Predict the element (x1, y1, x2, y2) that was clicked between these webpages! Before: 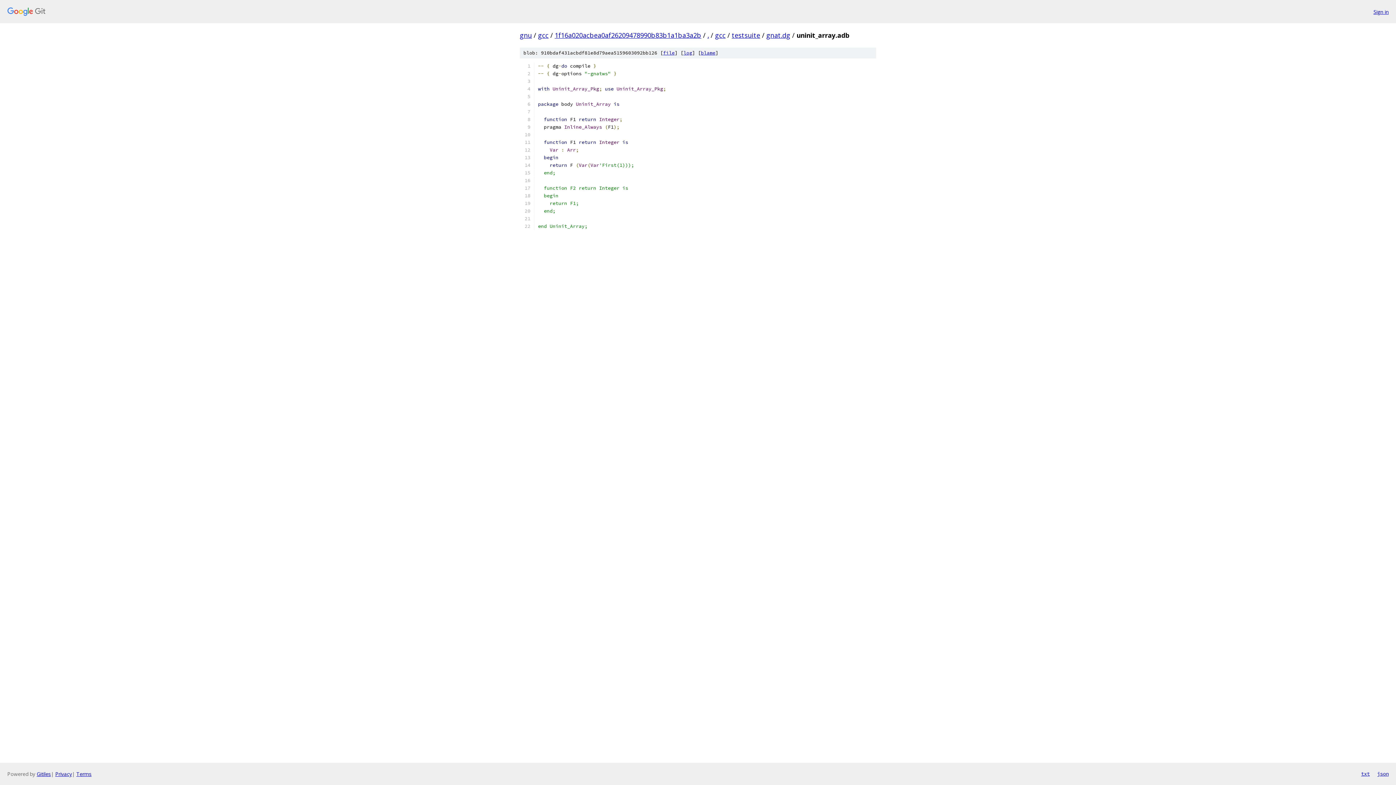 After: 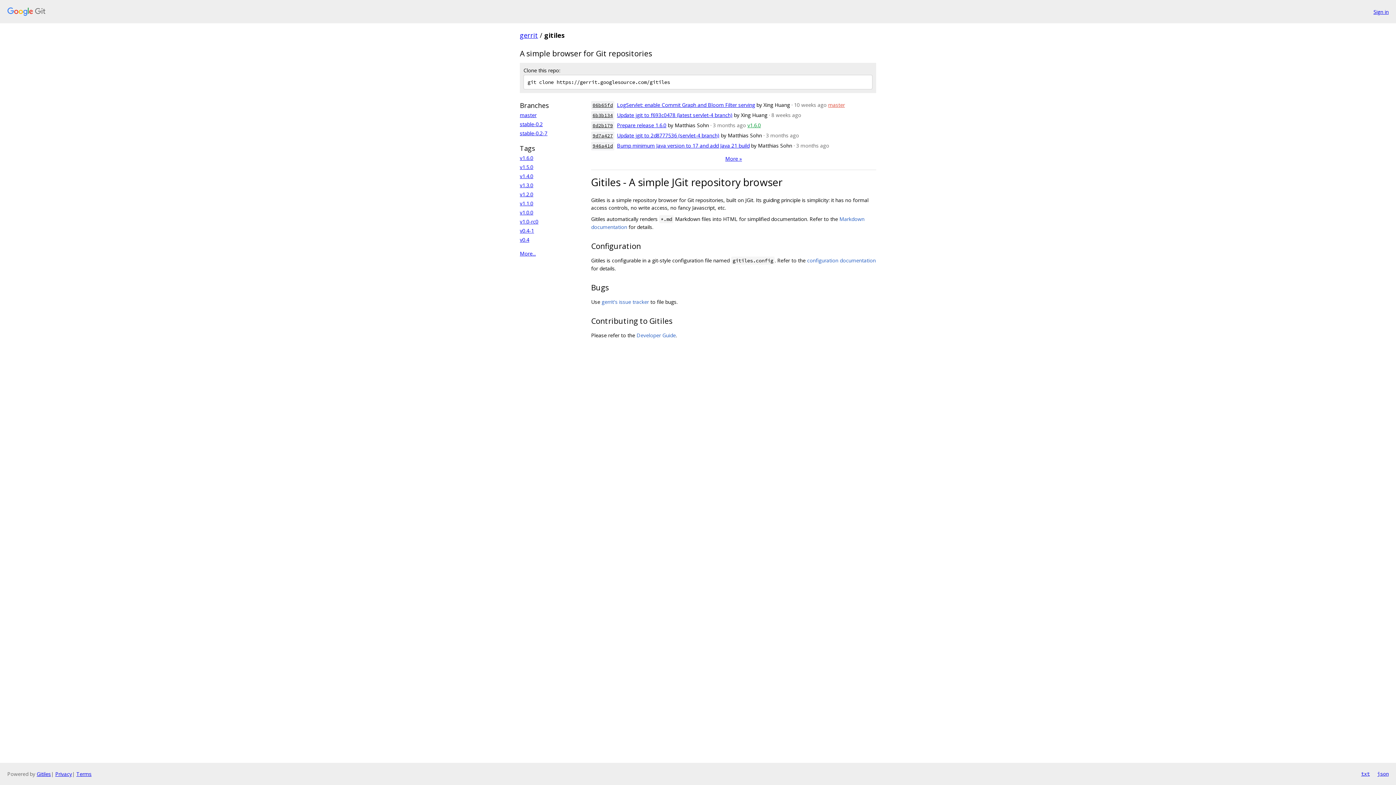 Action: bbox: (36, 770, 50, 777) label: Gitiles